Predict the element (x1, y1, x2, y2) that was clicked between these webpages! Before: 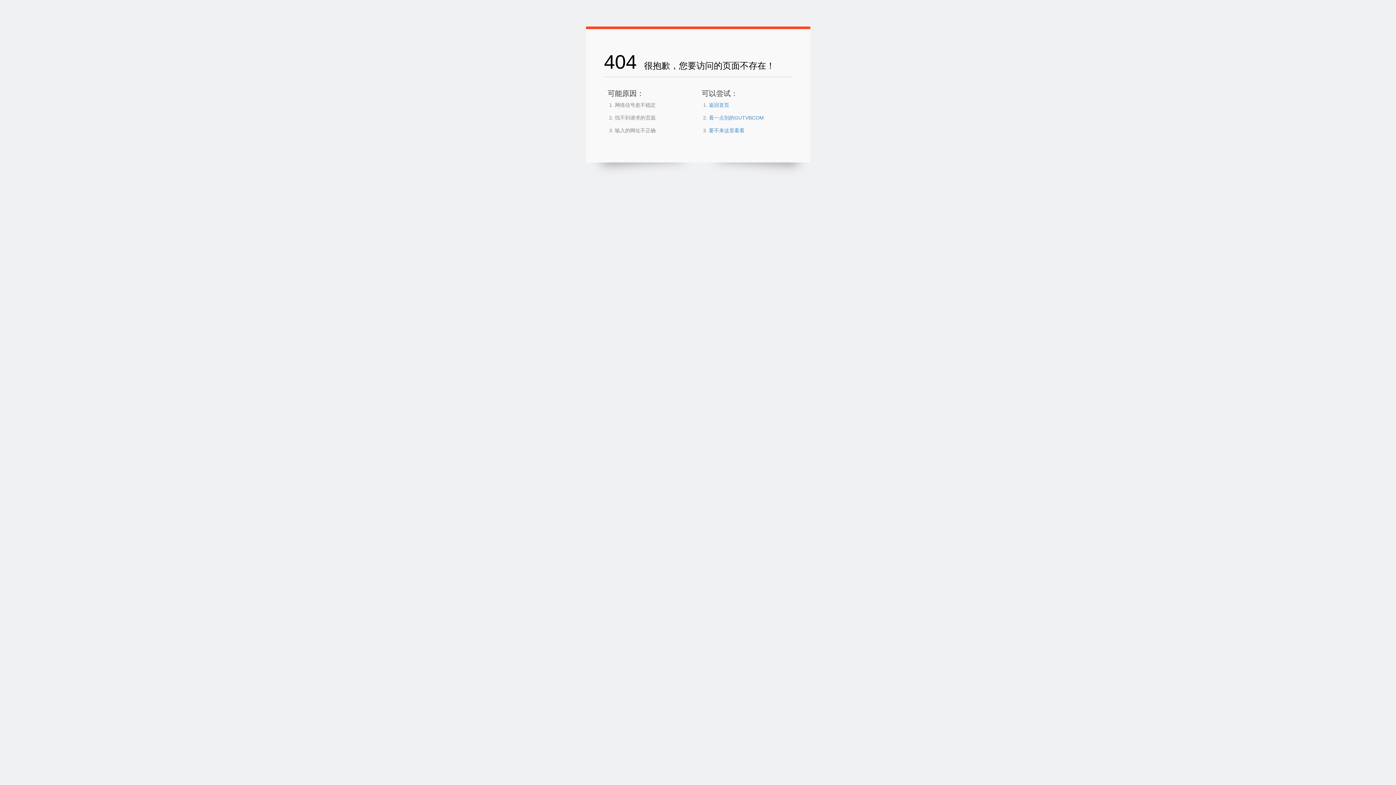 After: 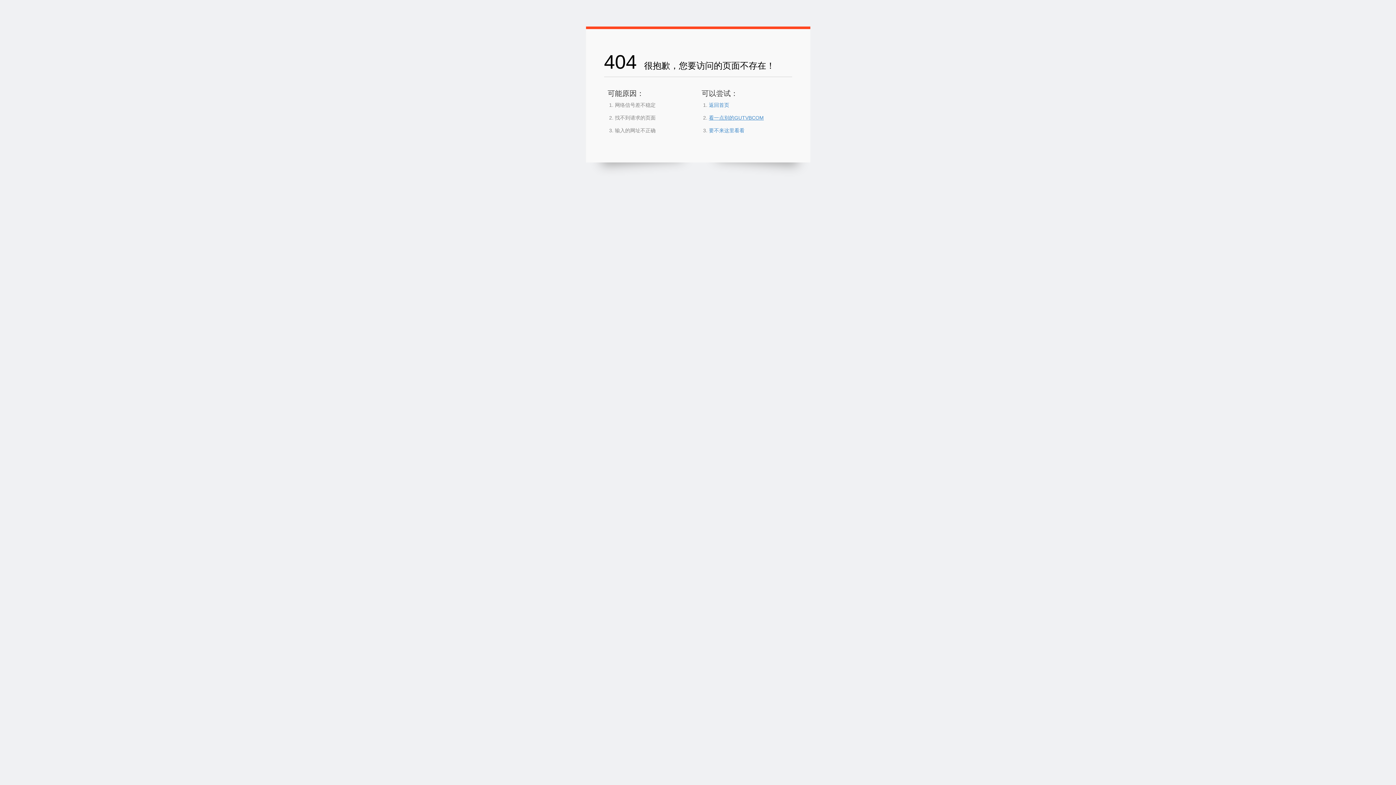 Action: label: 看一点别的GUTVBCOM bbox: (709, 114, 764, 120)